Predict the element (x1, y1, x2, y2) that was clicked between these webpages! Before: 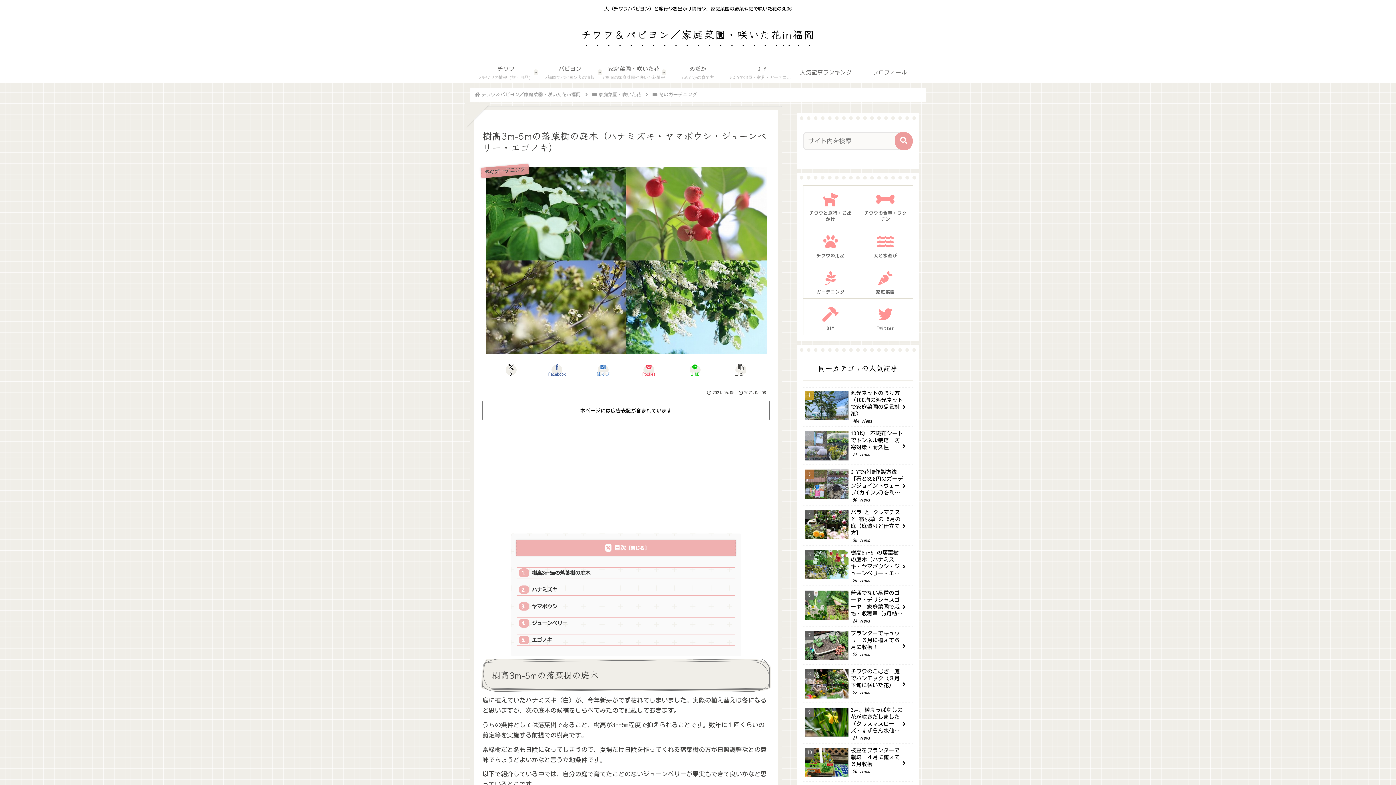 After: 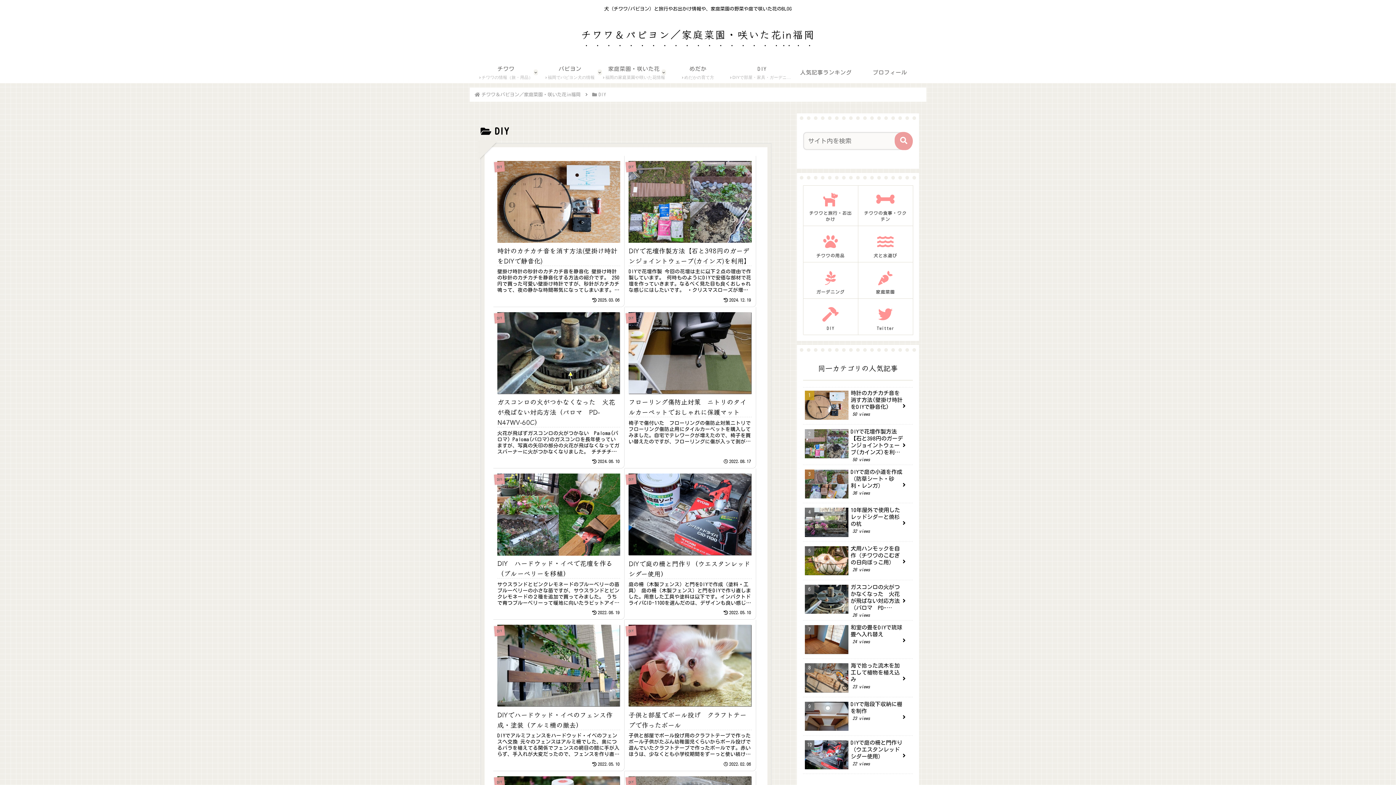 Action: label: DIY
DIYで部屋・家具・ガーデニンググッズ作成 bbox: (730, 61, 794, 83)